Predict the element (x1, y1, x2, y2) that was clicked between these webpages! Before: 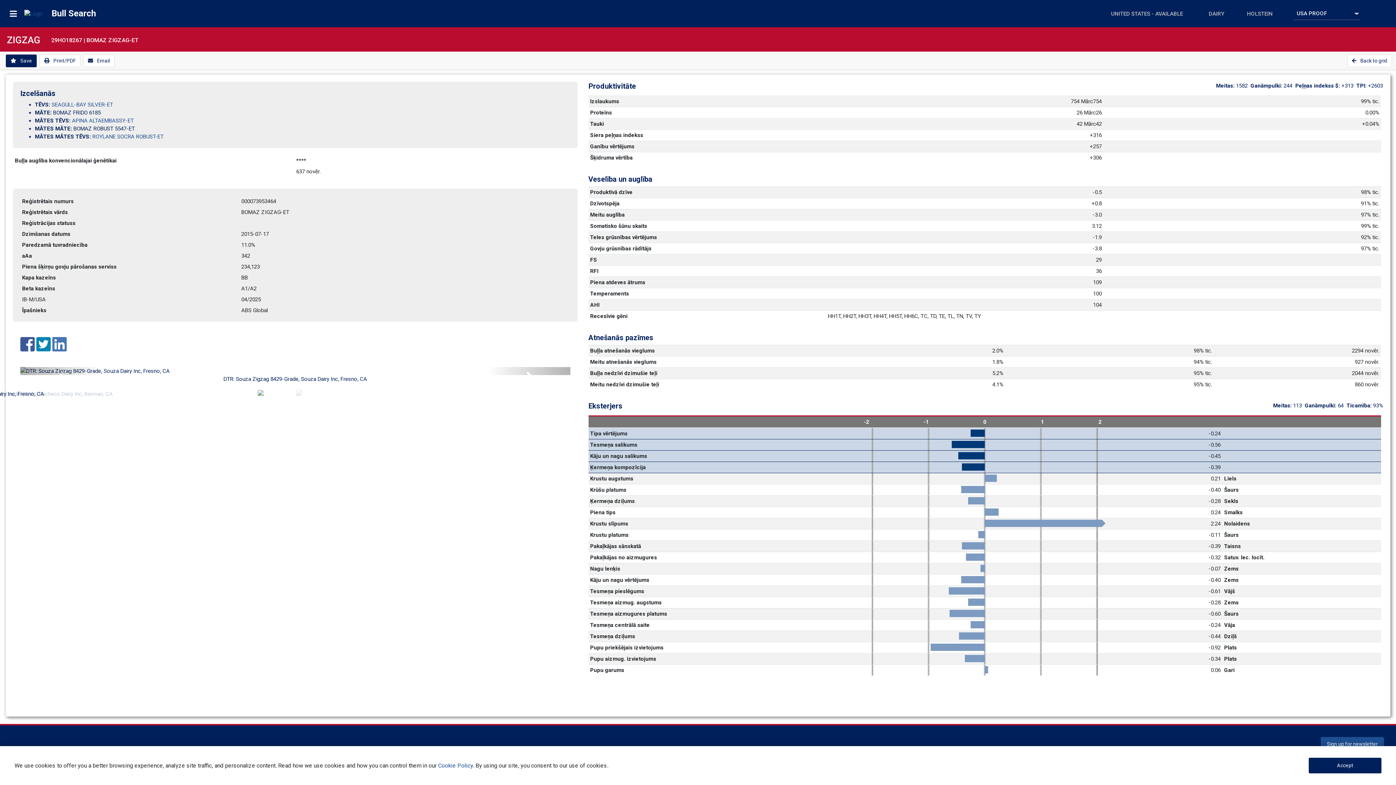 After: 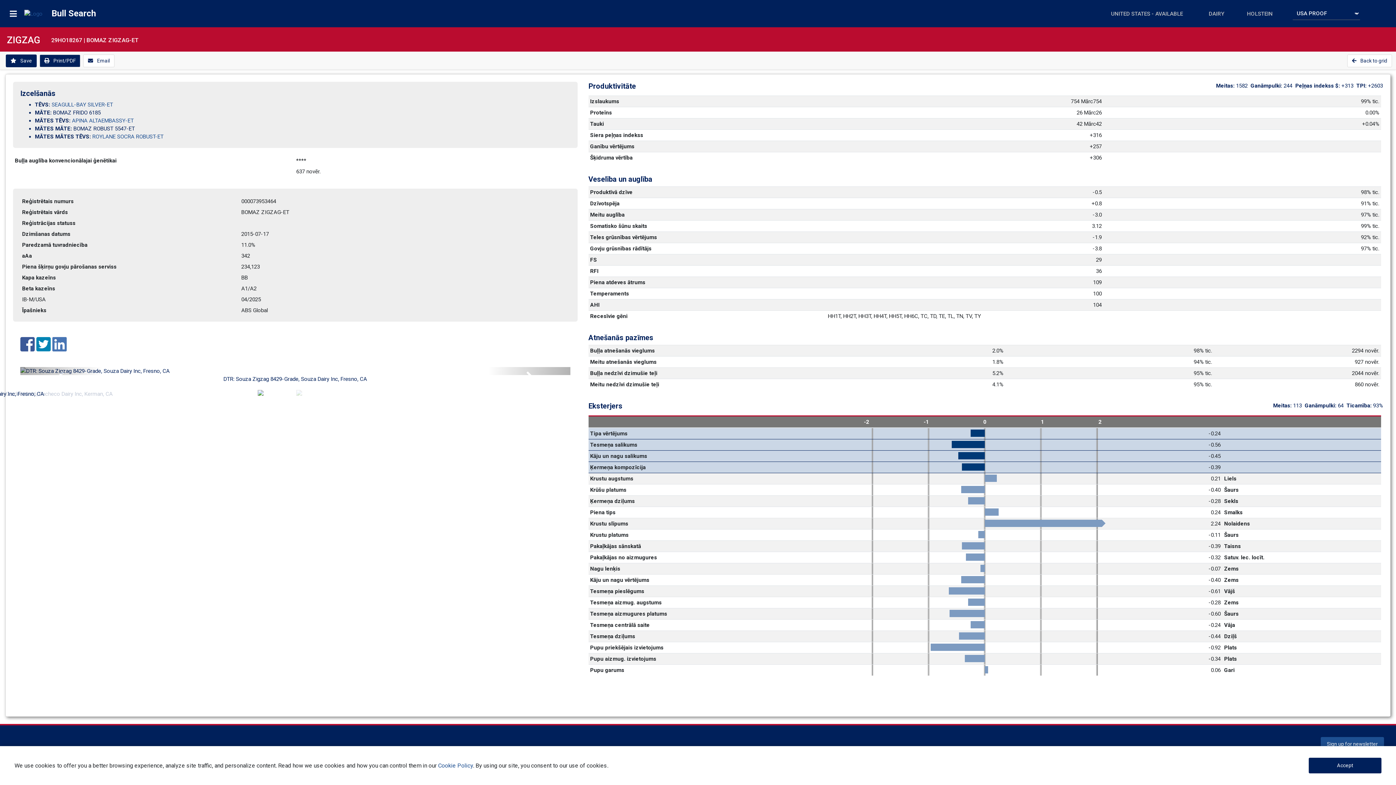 Action: label:  Print/PDF bbox: (39, 54, 80, 67)